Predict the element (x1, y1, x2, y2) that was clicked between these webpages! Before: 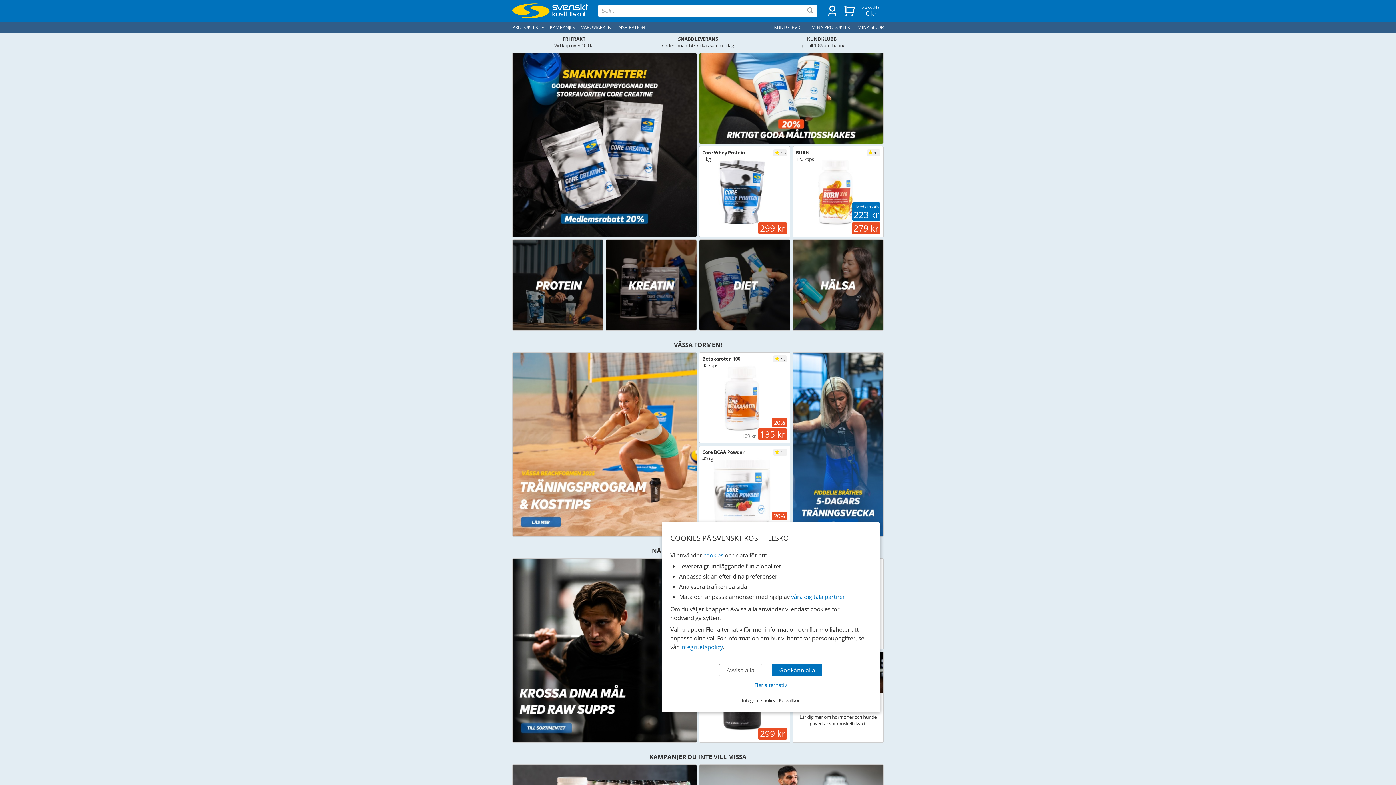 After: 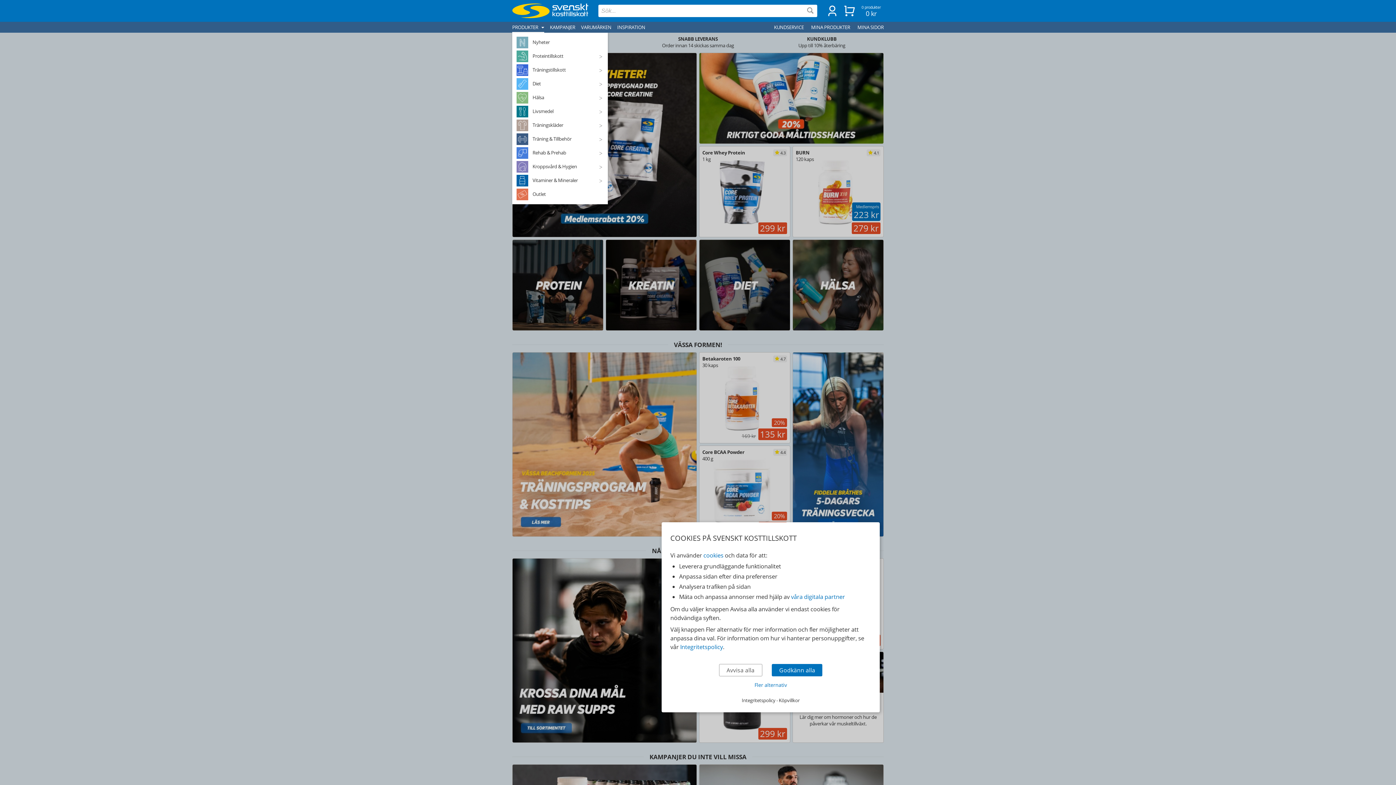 Action: label: PRODUKTER bbox: (512, 21, 544, 32)